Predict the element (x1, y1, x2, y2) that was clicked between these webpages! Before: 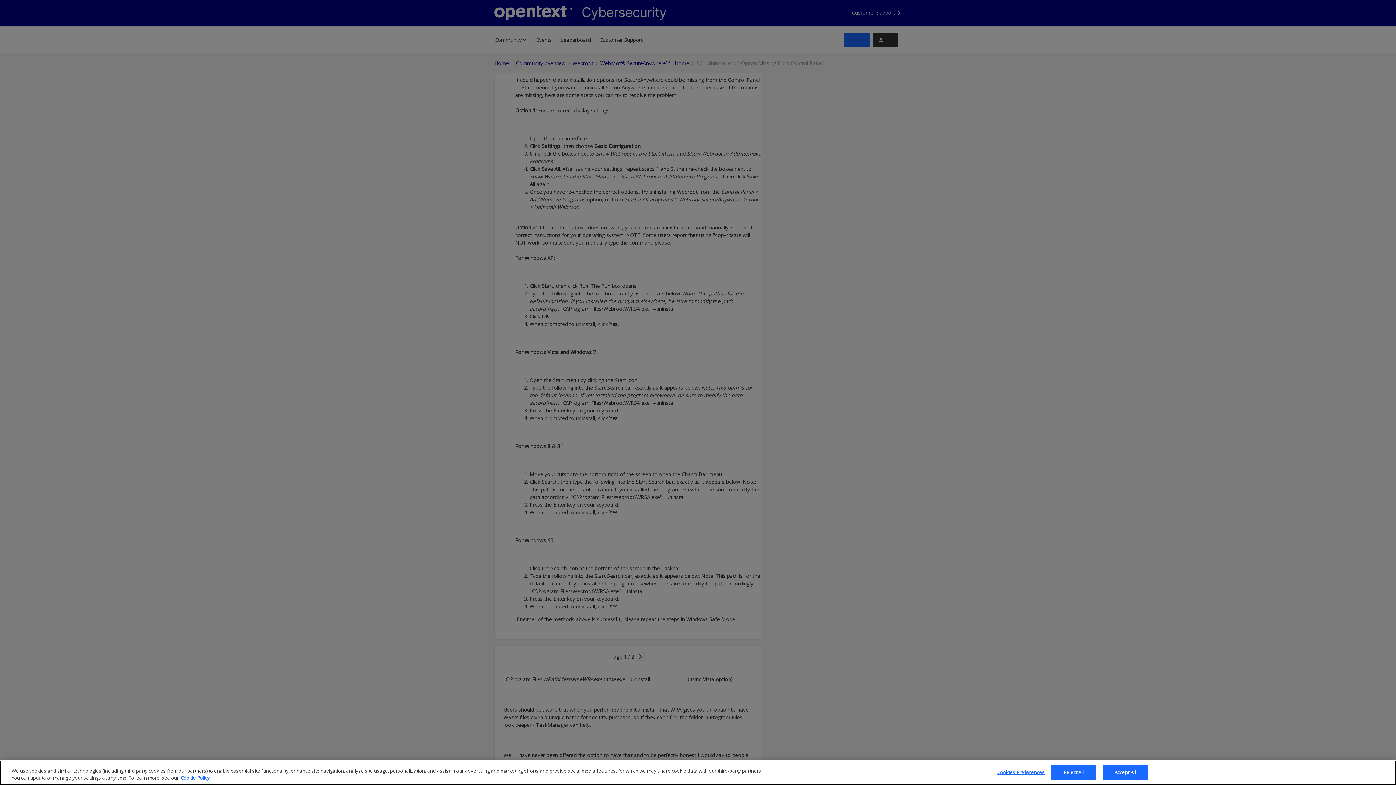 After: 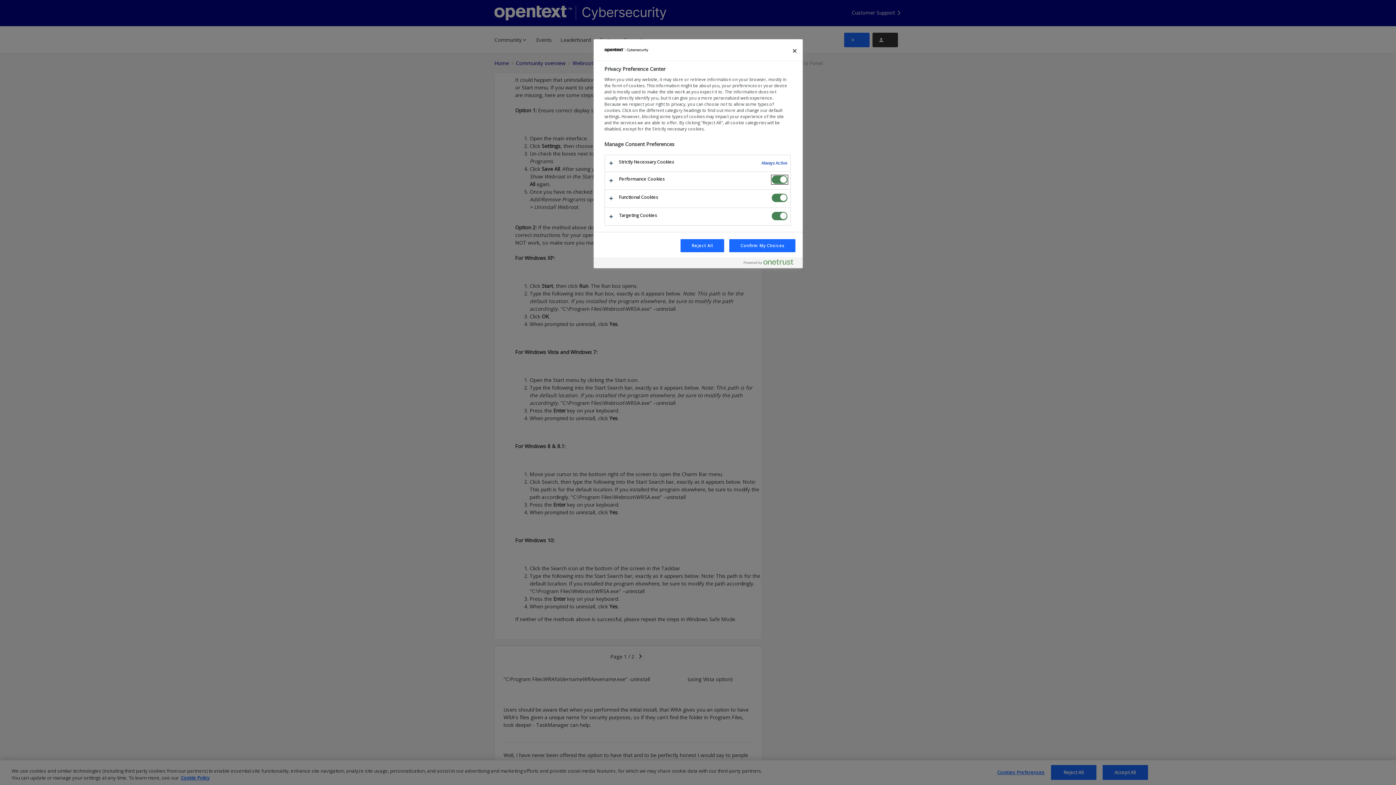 Action: label: Cookies Preferences bbox: (997, 765, 1044, 780)